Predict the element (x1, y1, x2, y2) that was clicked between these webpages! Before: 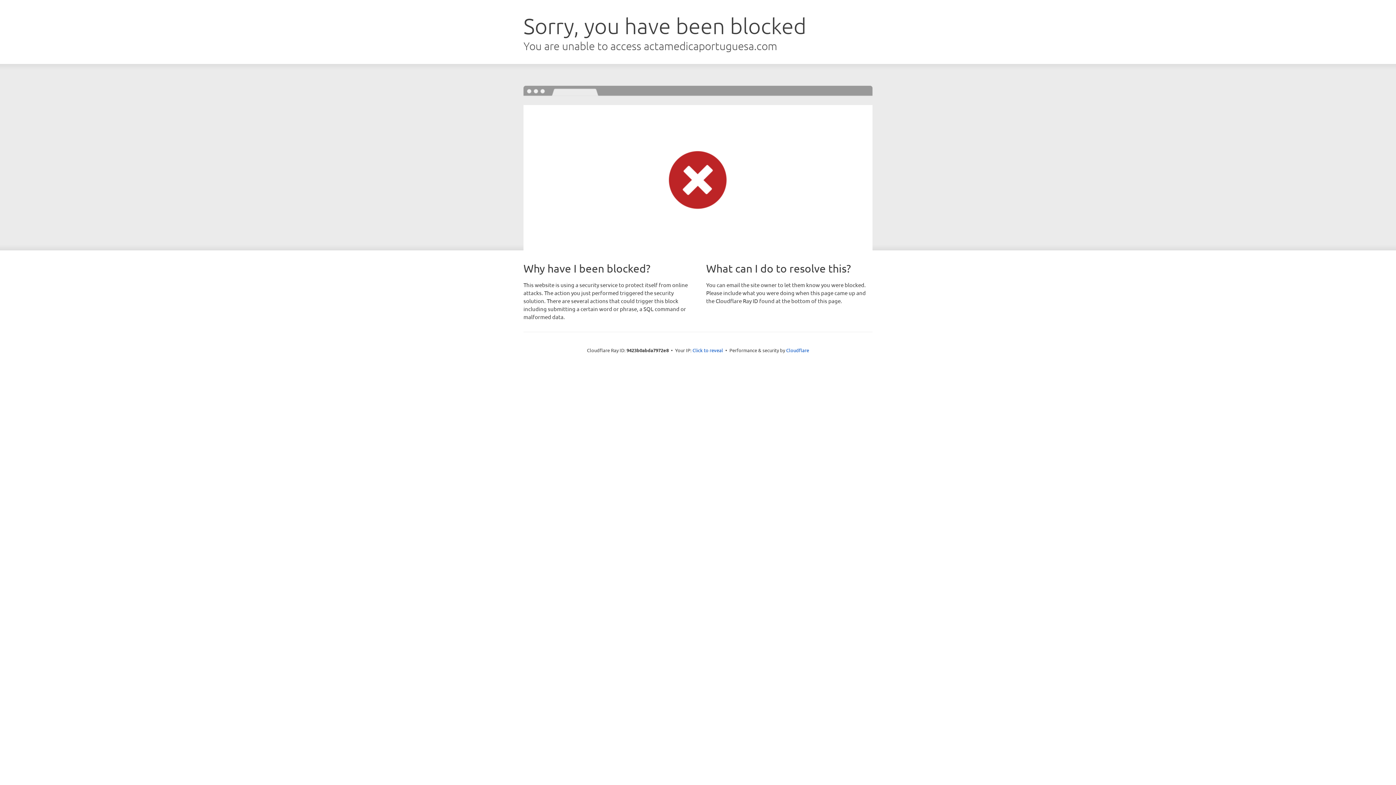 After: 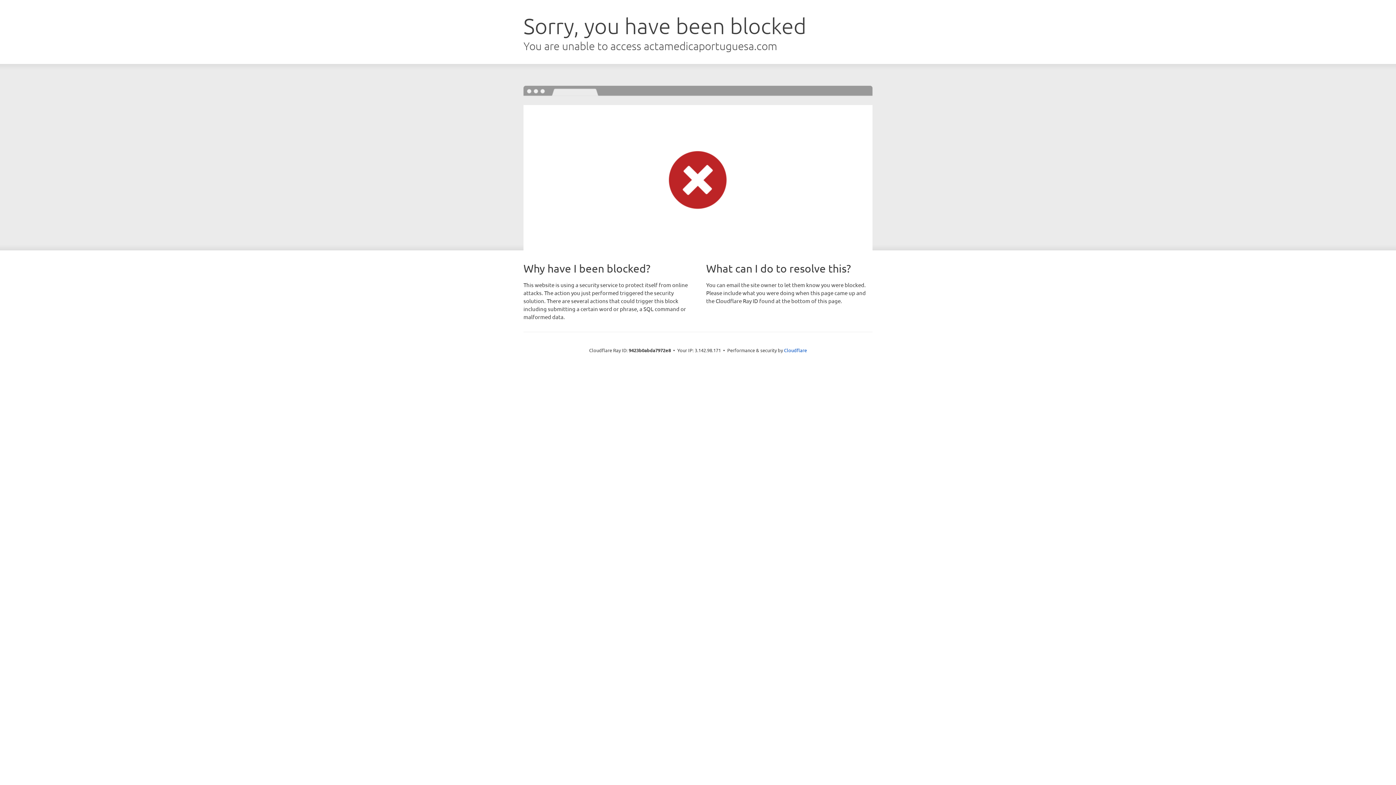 Action: label: Click to reveal bbox: (692, 346, 723, 353)